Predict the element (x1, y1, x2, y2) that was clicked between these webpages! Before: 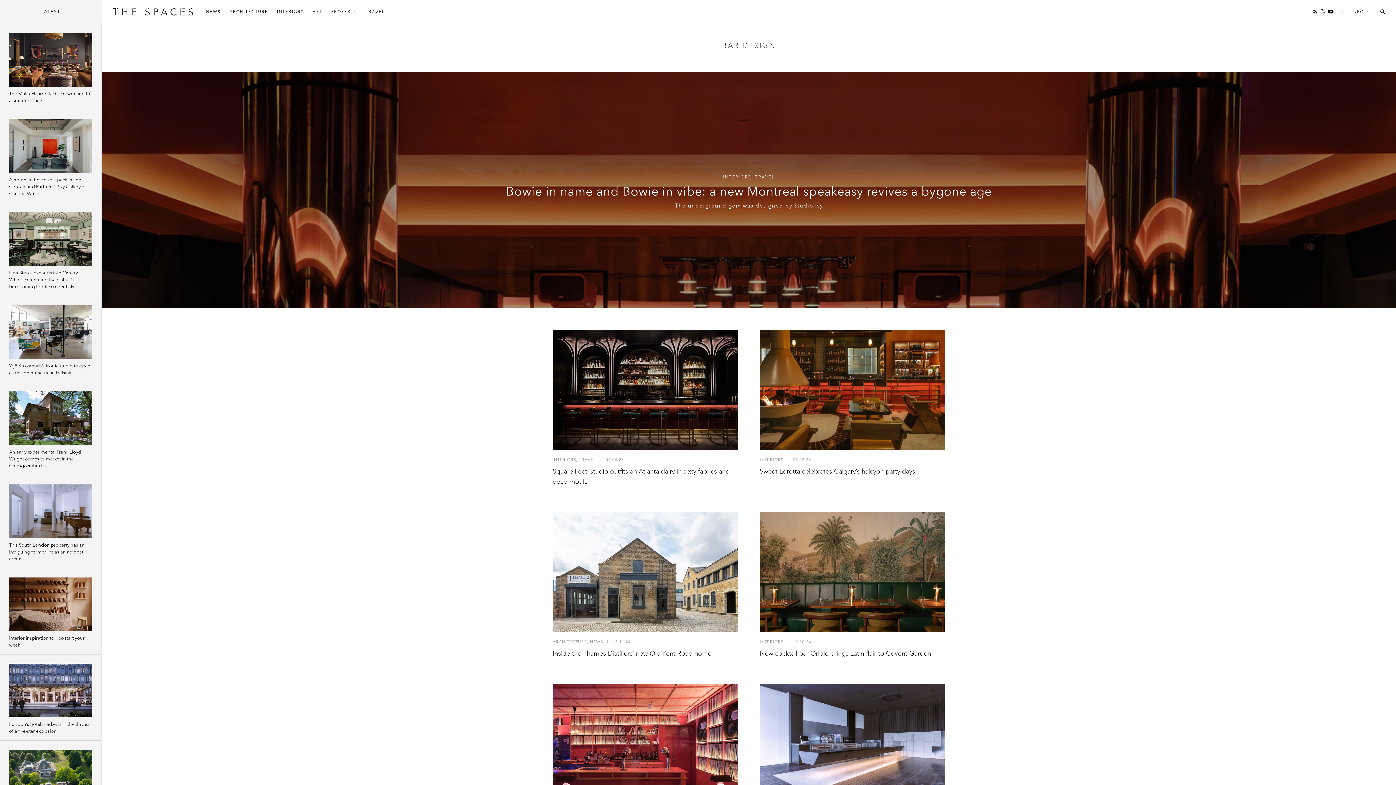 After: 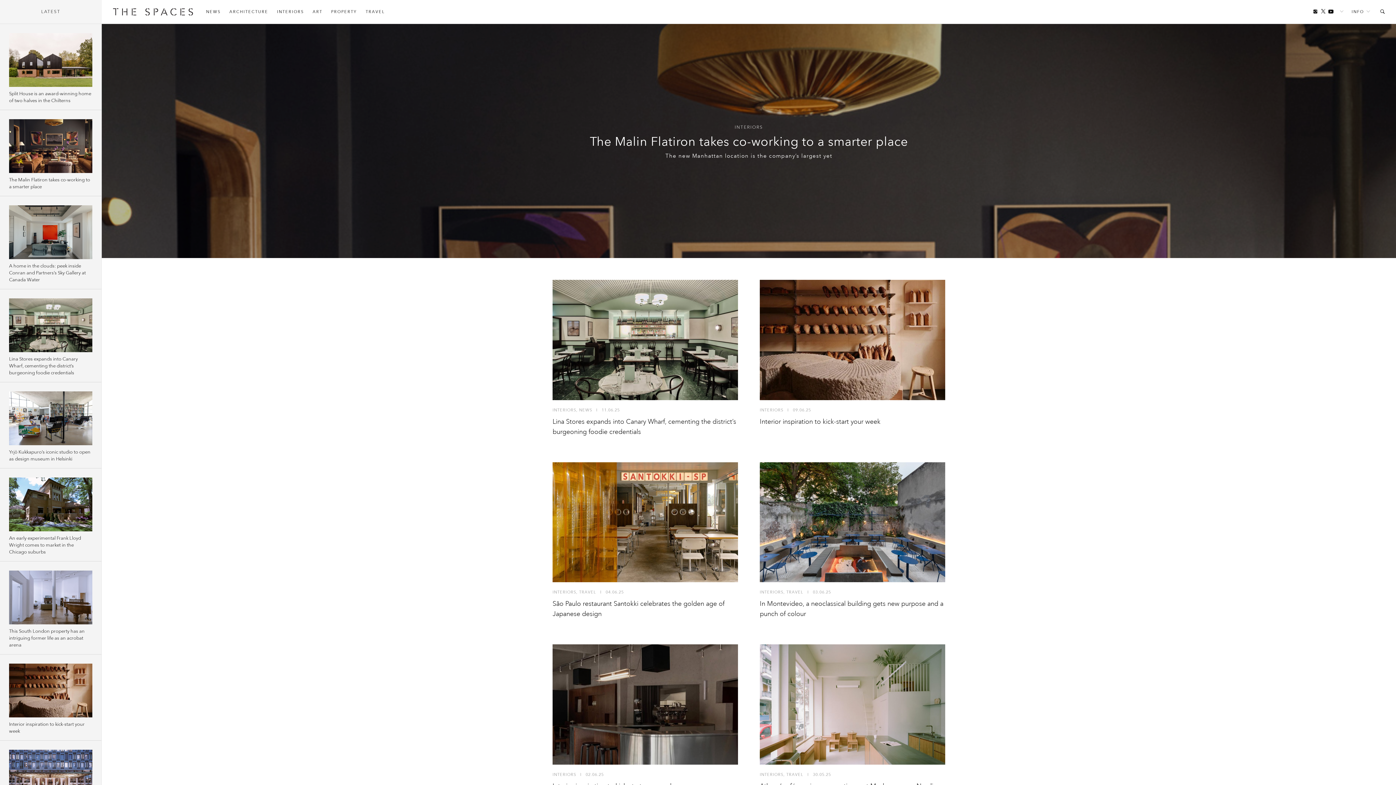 Action: bbox: (723, 174, 751, 180) label: INTERIORS